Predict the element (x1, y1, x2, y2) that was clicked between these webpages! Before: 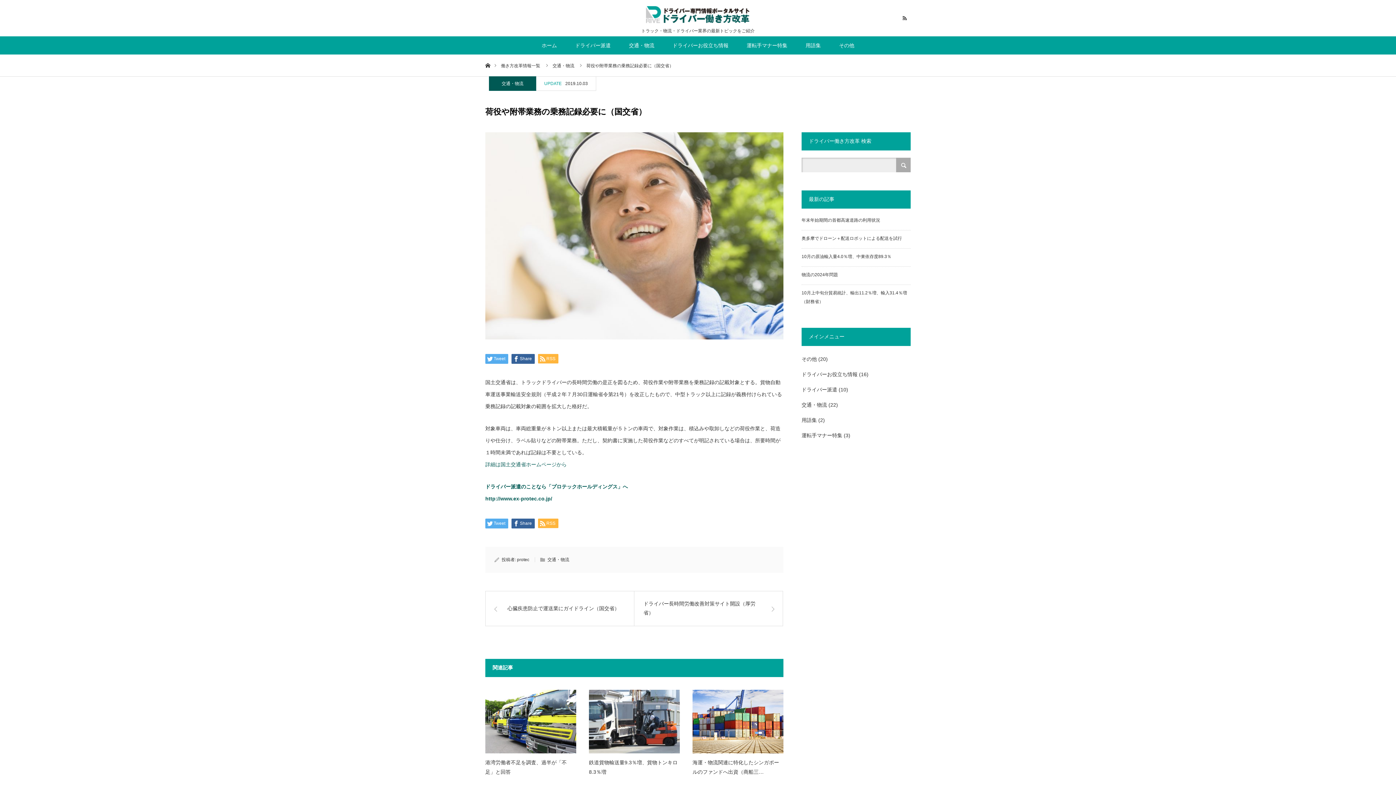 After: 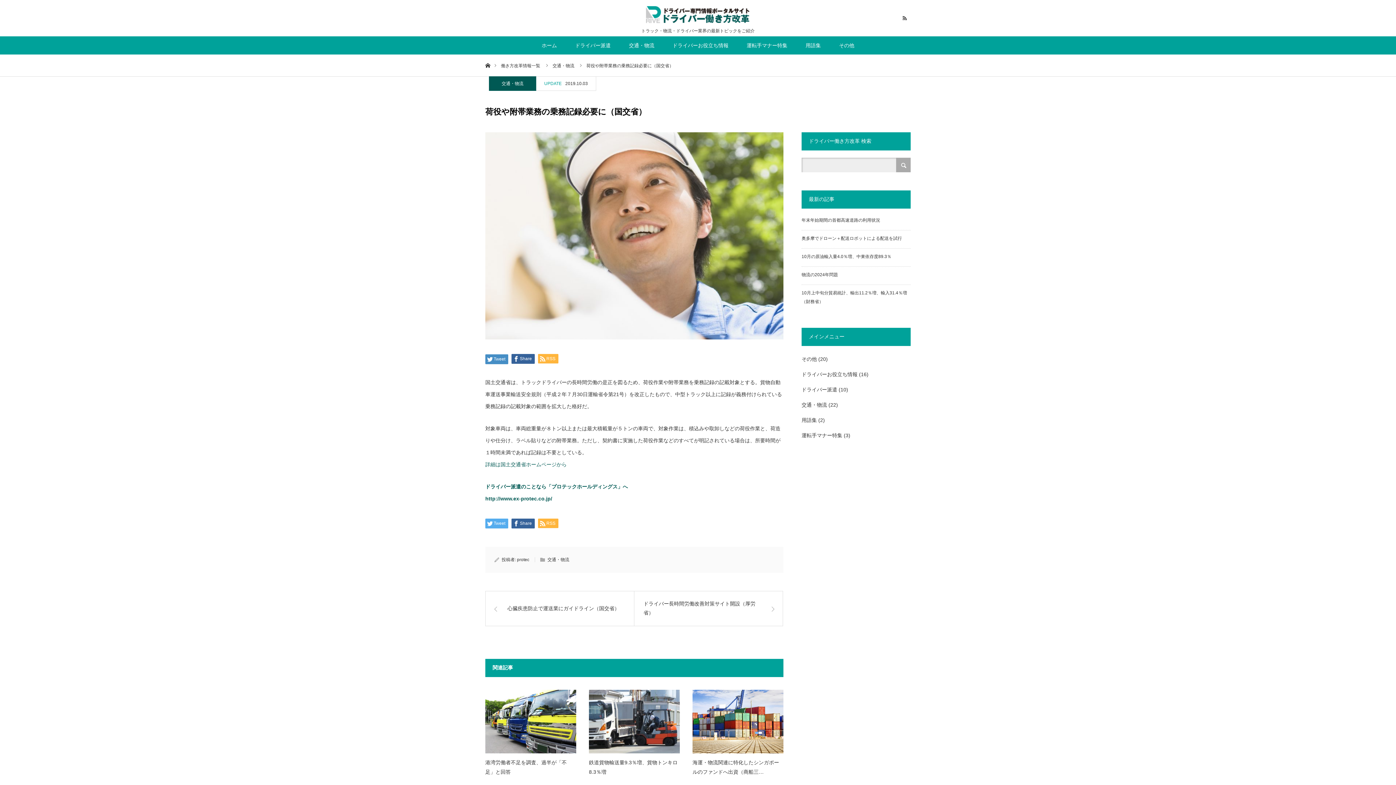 Action: bbox: (485, 354, 508, 364) label: Tweet